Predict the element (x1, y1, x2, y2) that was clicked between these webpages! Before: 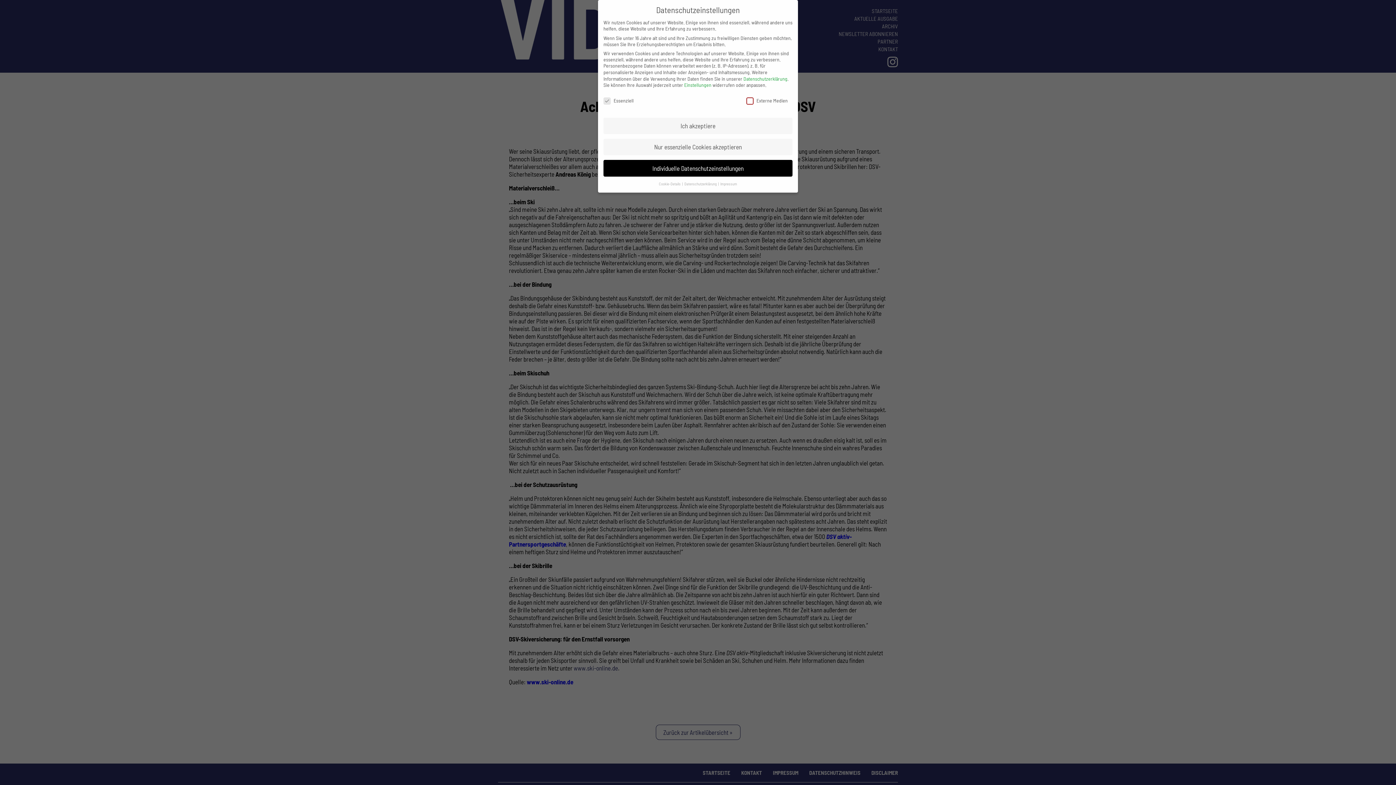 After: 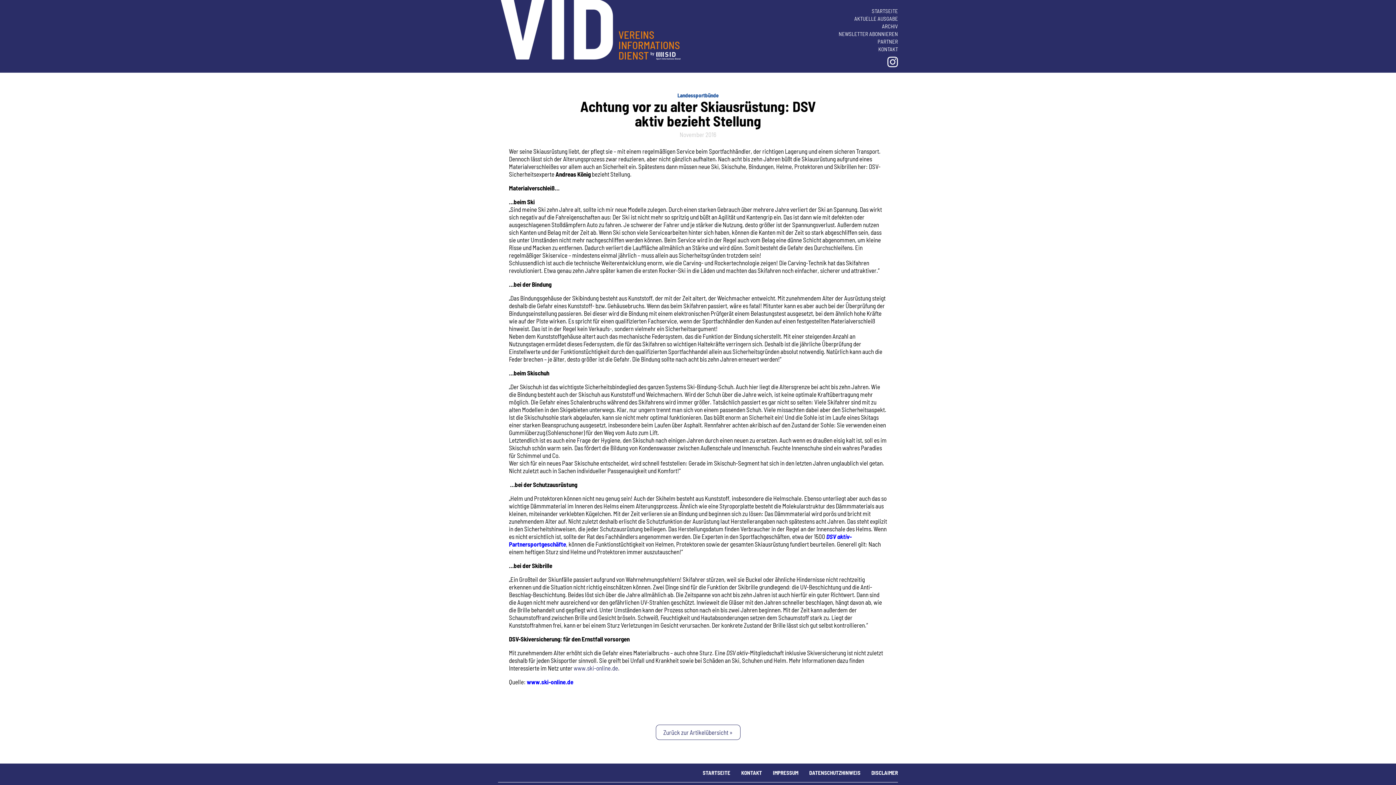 Action: label: Ich akzeptiere bbox: (603, 117, 792, 134)